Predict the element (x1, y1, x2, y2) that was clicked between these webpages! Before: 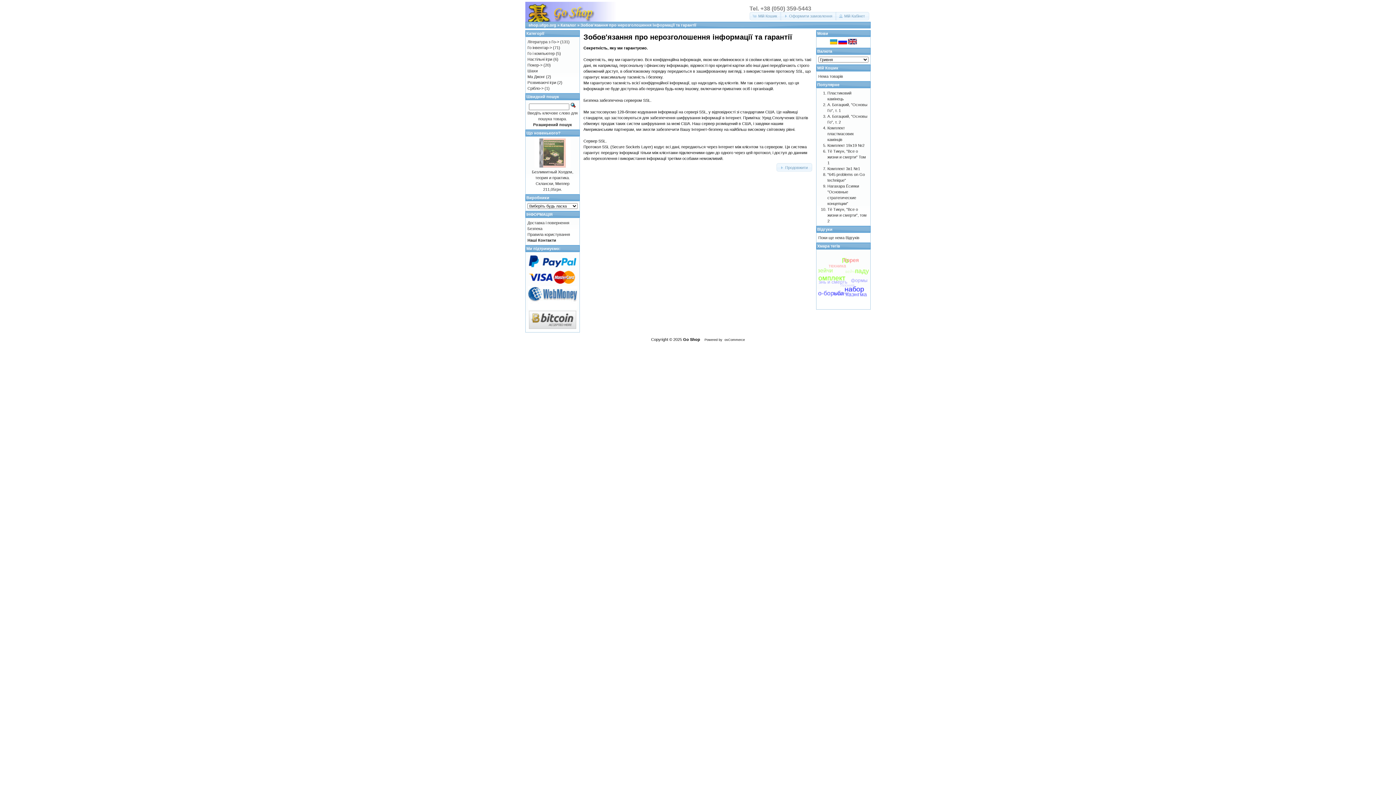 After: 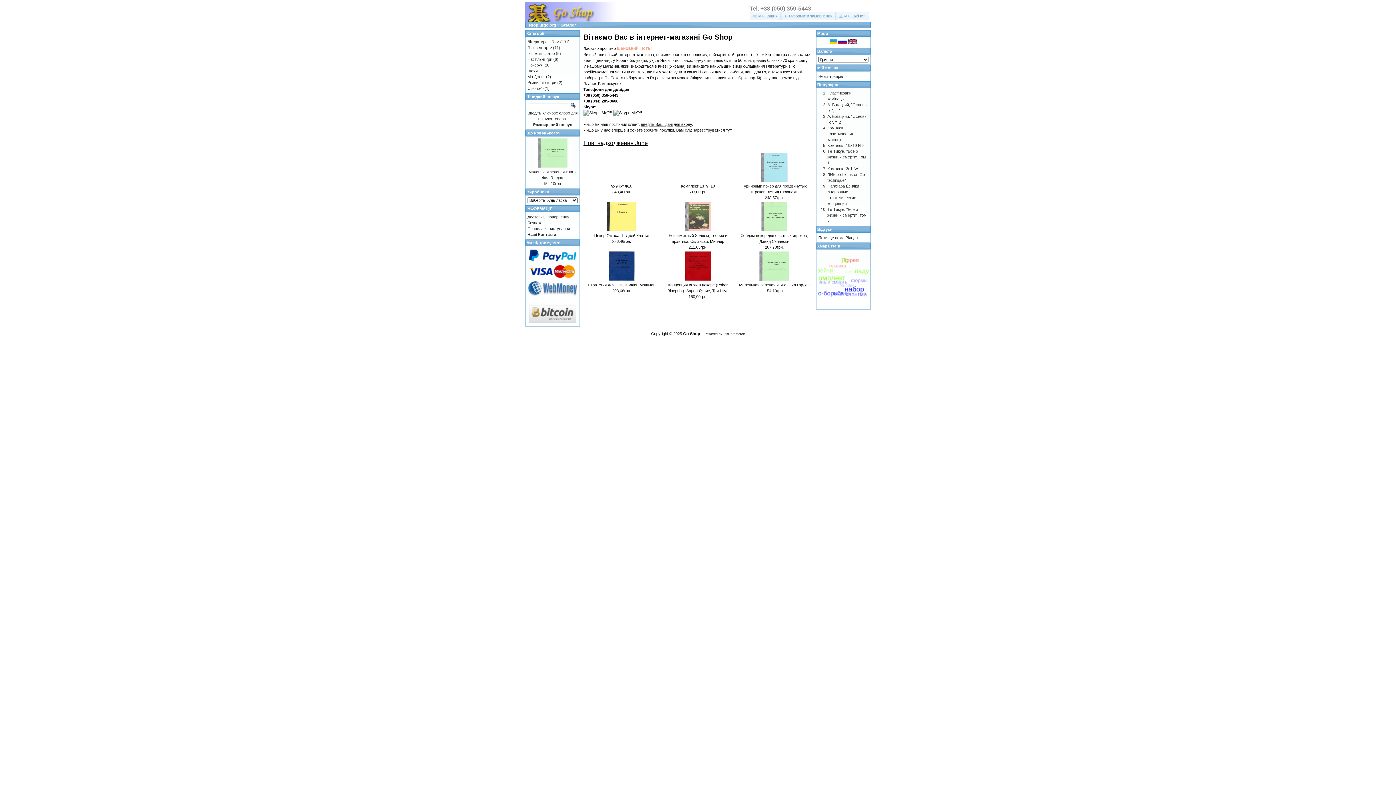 Action: label: Go Shop bbox: (683, 337, 700, 341)